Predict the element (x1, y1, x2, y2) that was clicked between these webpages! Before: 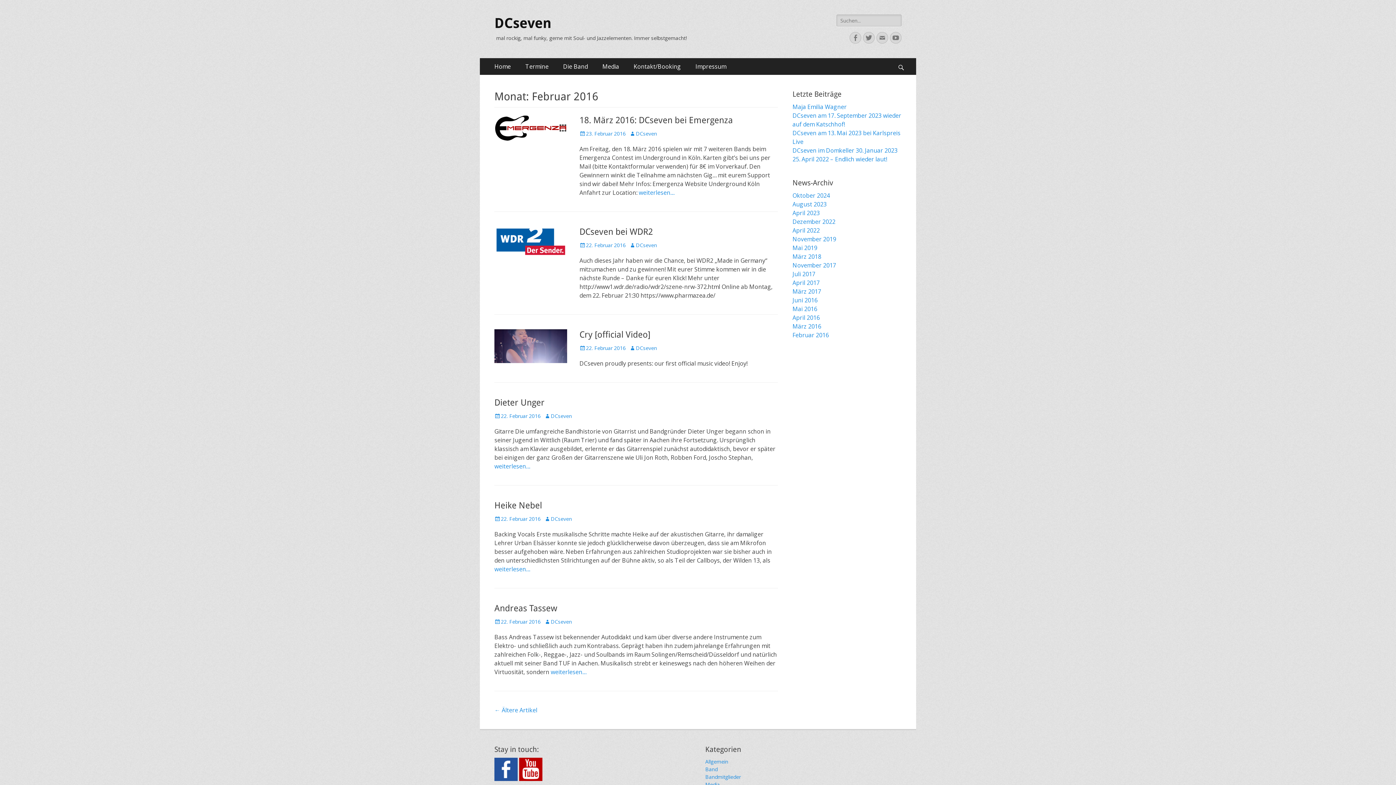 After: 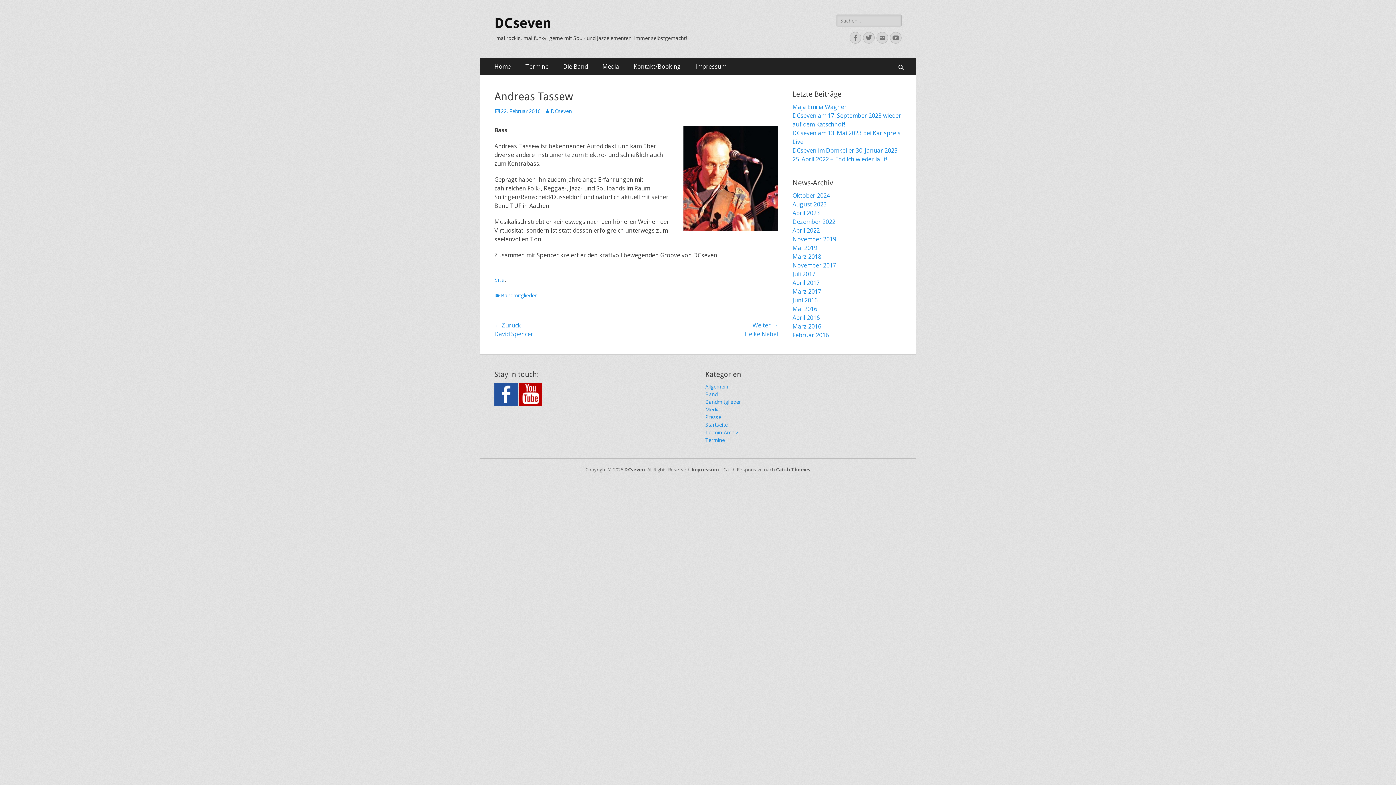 Action: label: Andreas Tassew bbox: (494, 603, 557, 613)